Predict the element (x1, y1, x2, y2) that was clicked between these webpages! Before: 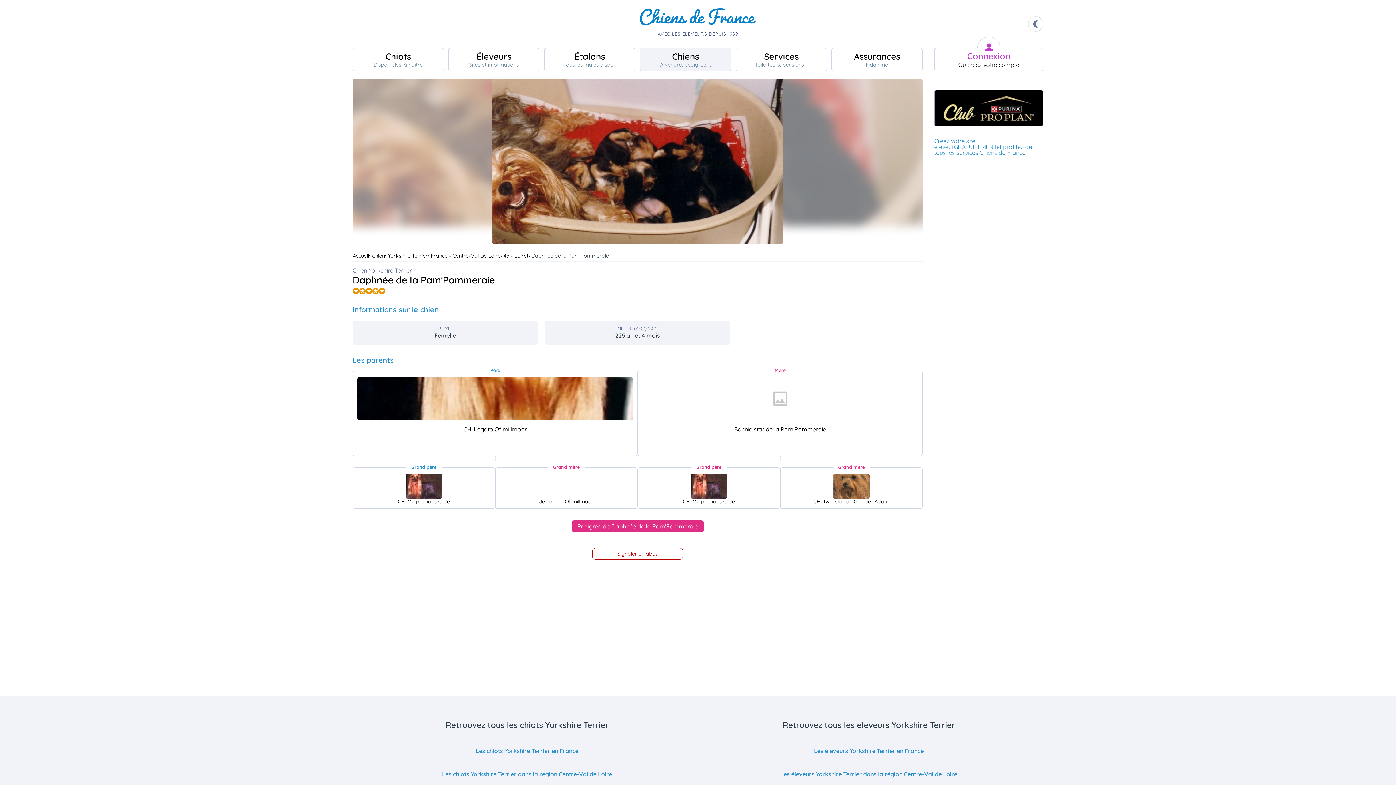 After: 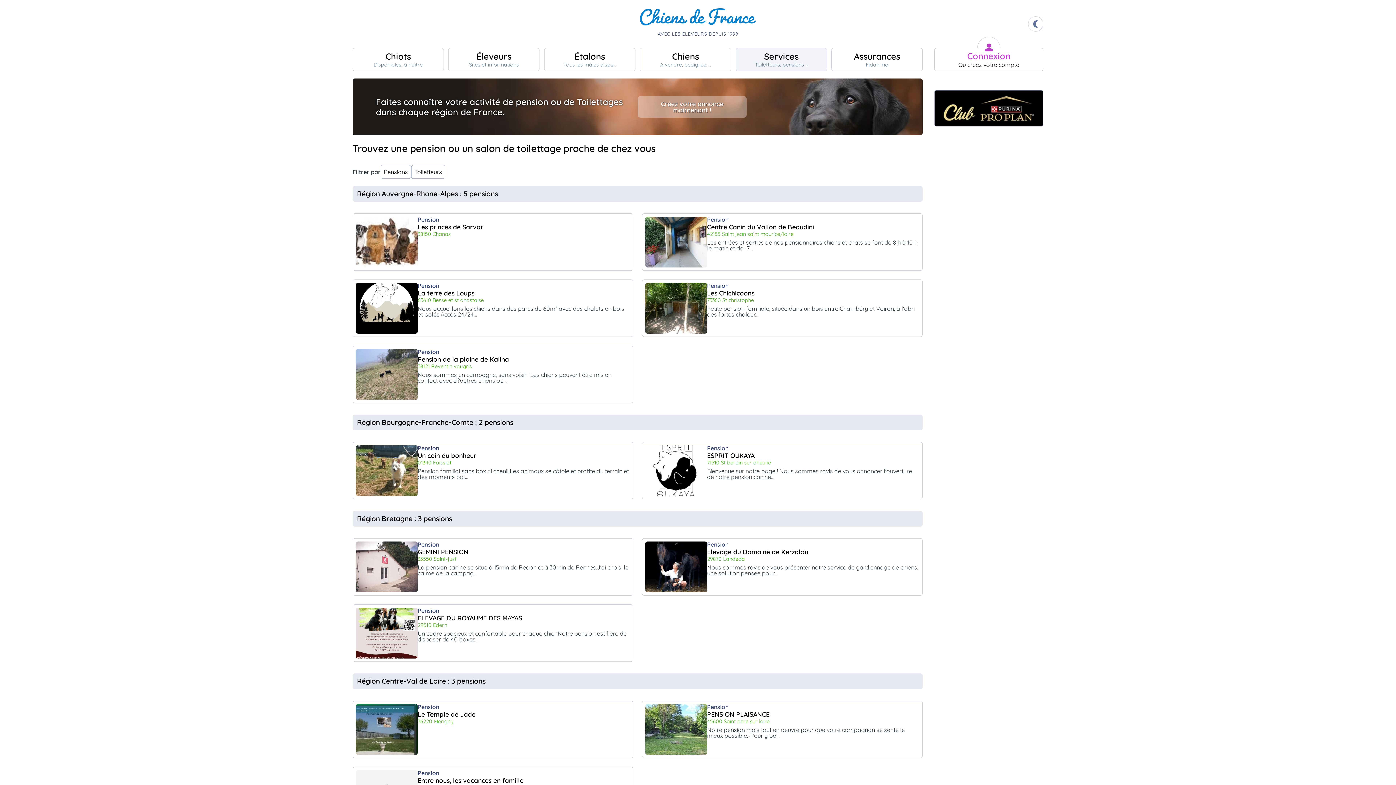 Action: bbox: (735, 48, 827, 71) label: Services
Toiletteurs, pensions ..